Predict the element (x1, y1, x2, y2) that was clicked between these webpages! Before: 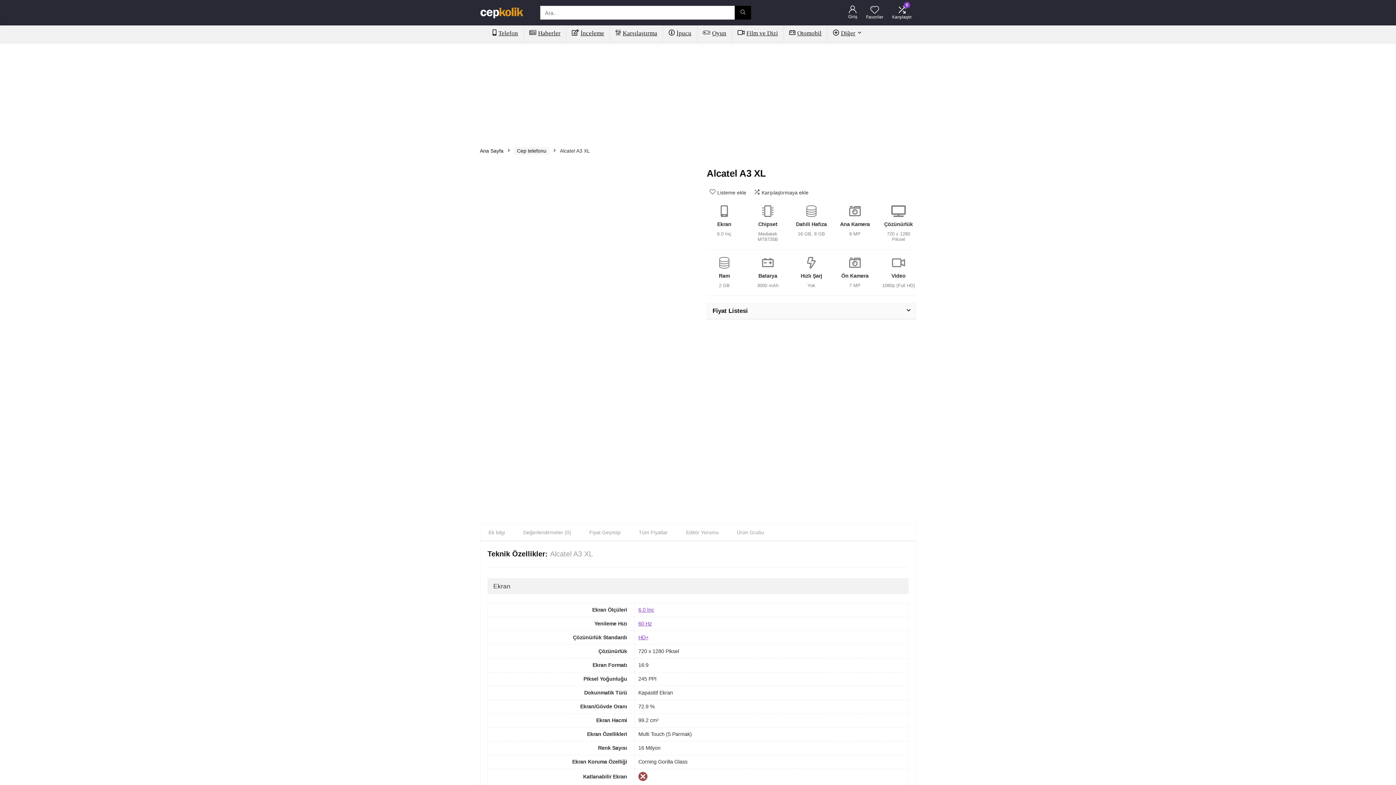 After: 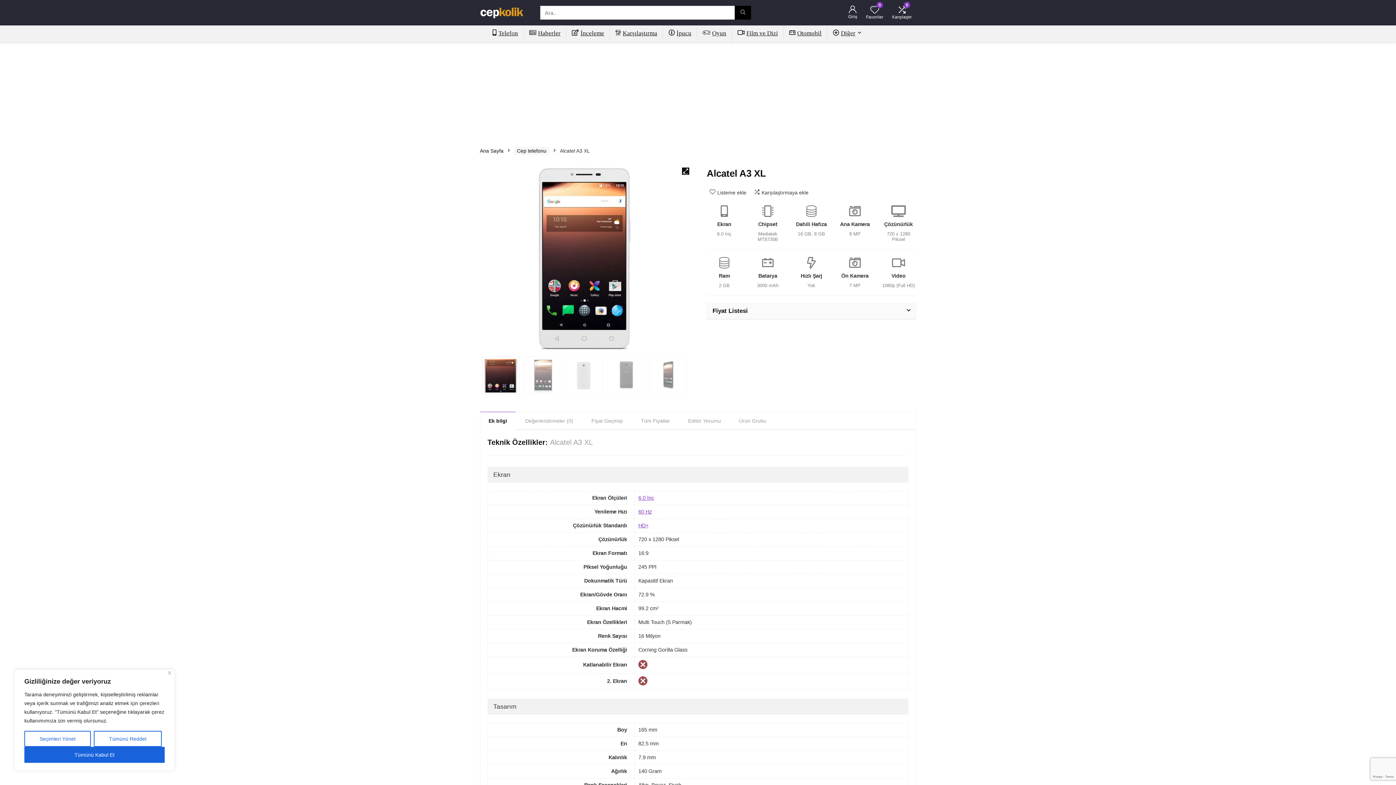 Action: bbox: (563, 411, 600, 452)